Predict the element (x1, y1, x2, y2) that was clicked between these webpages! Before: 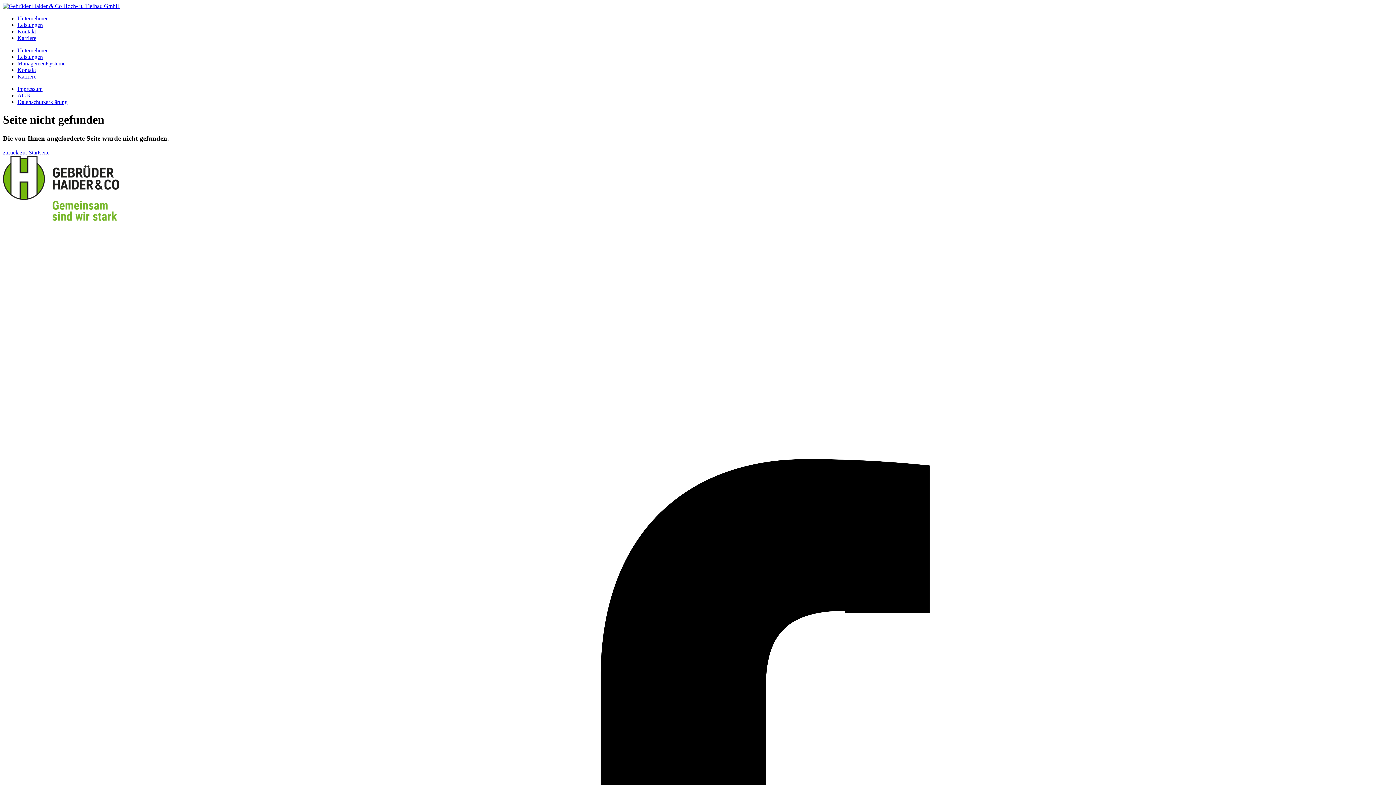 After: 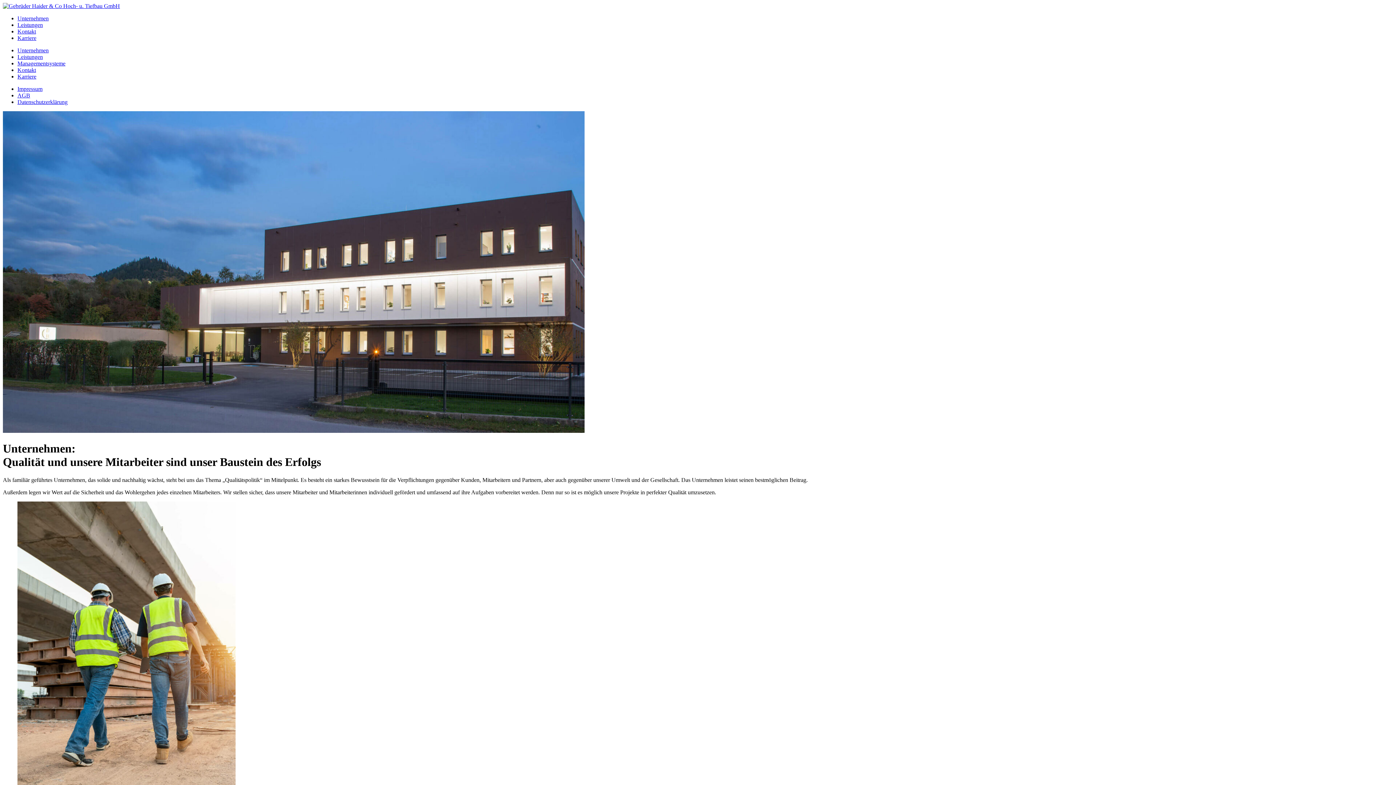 Action: bbox: (17, 47, 48, 53) label: Unternehmen